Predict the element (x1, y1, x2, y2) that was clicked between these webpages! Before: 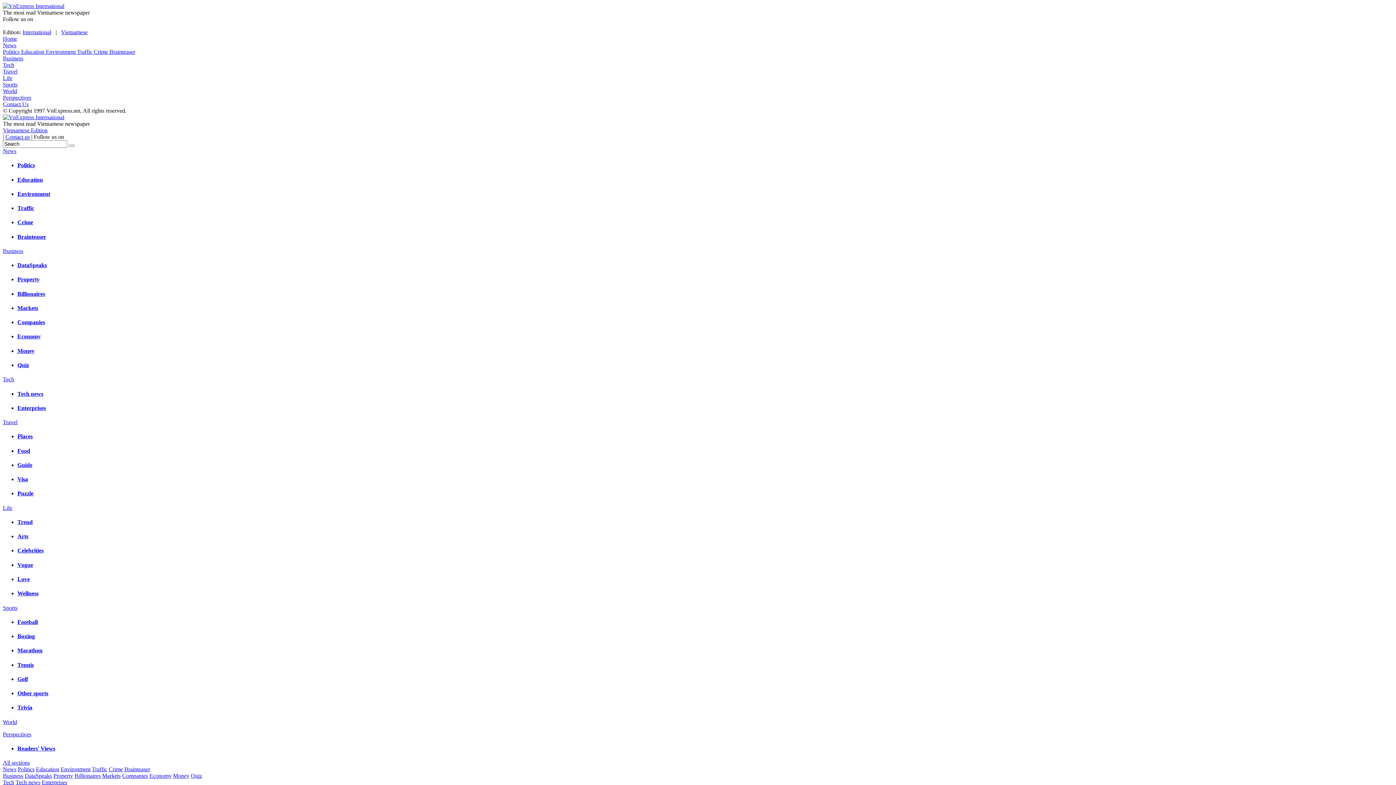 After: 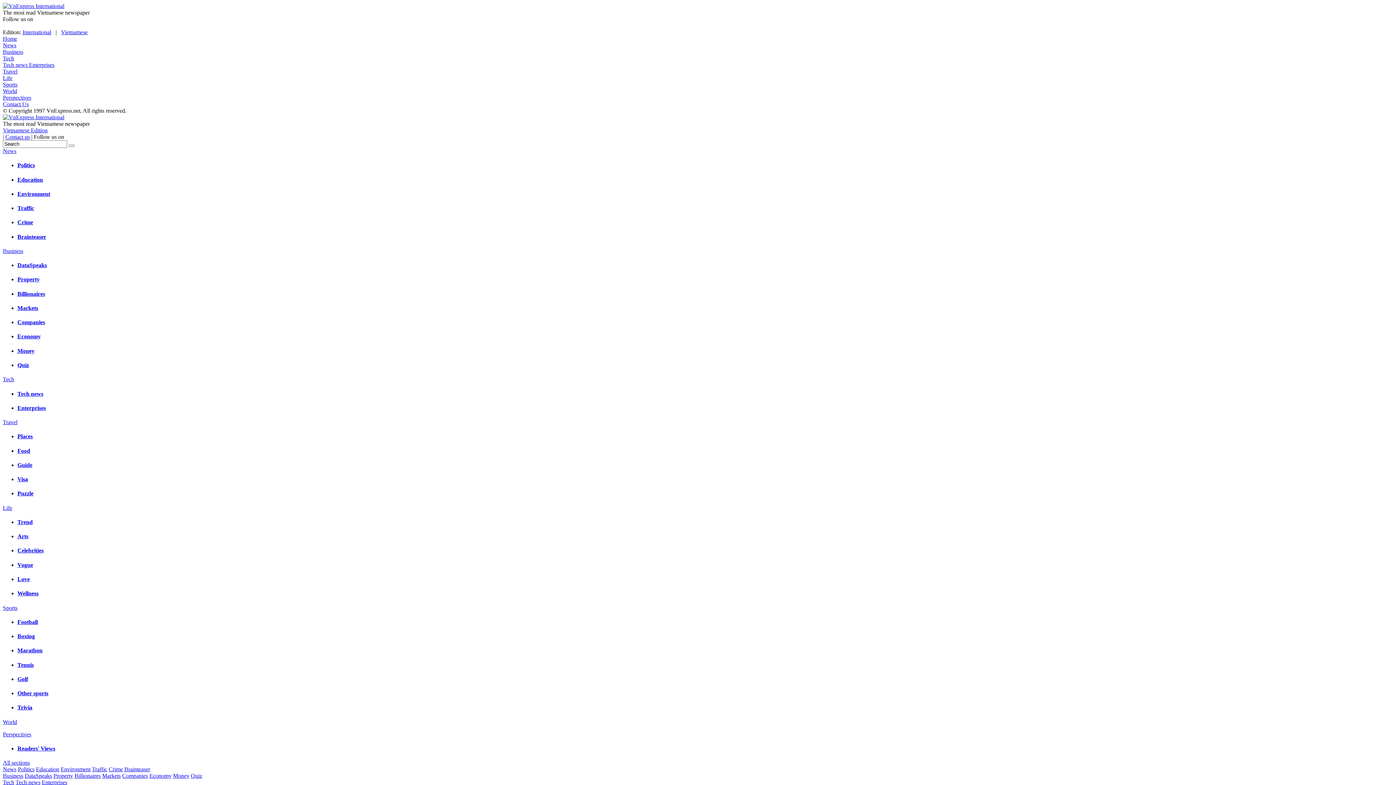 Action: label: Tech bbox: (2, 61, 14, 68)